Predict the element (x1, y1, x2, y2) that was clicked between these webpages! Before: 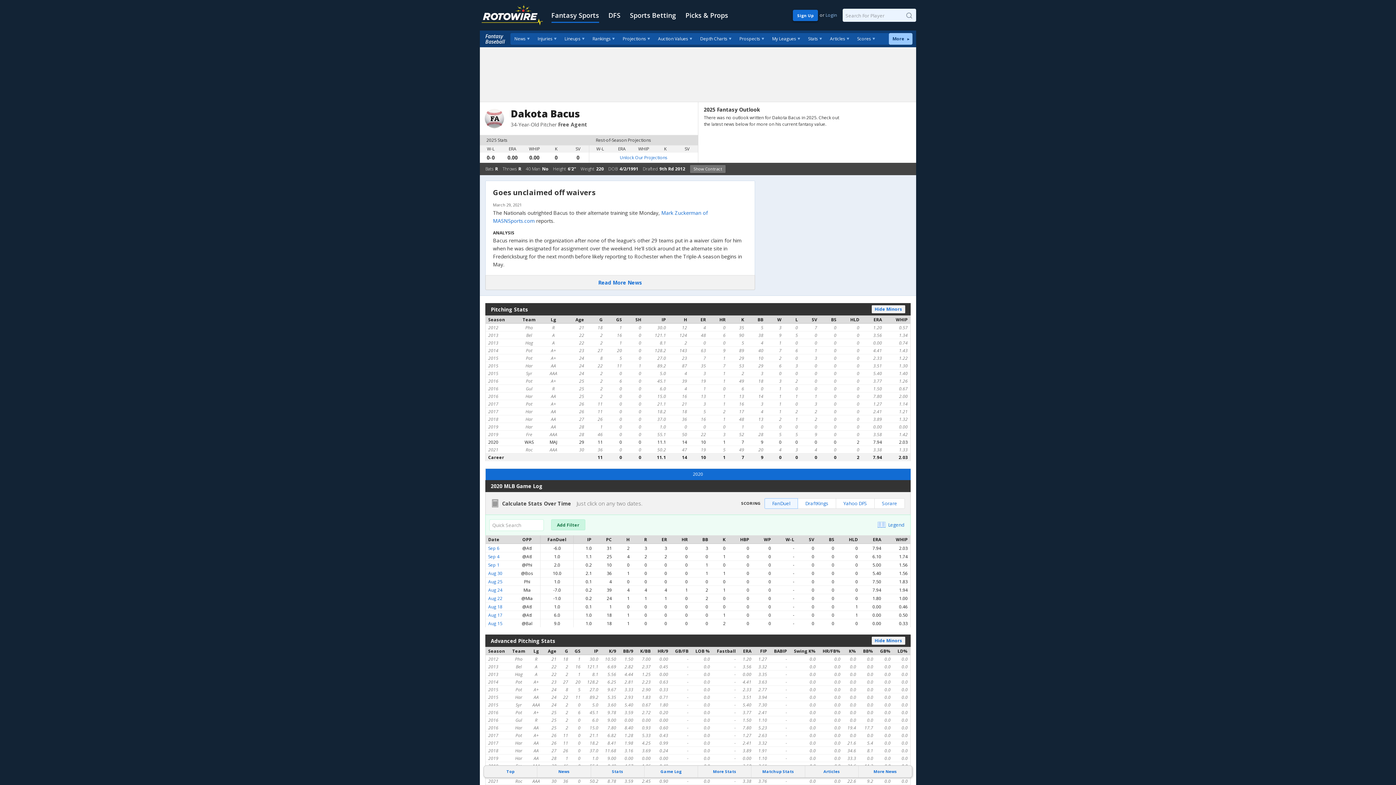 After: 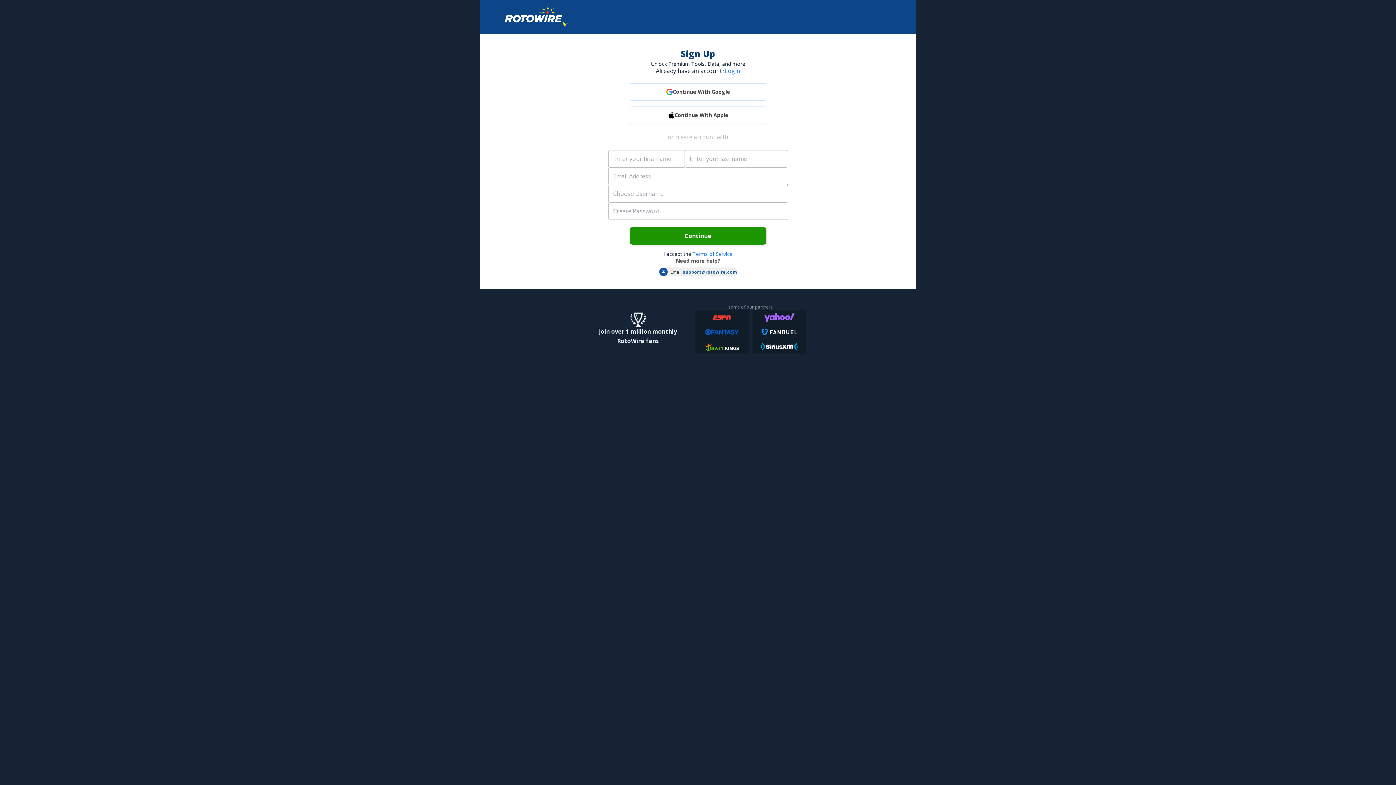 Action: label: Sign Up bbox: (793, 9, 818, 20)